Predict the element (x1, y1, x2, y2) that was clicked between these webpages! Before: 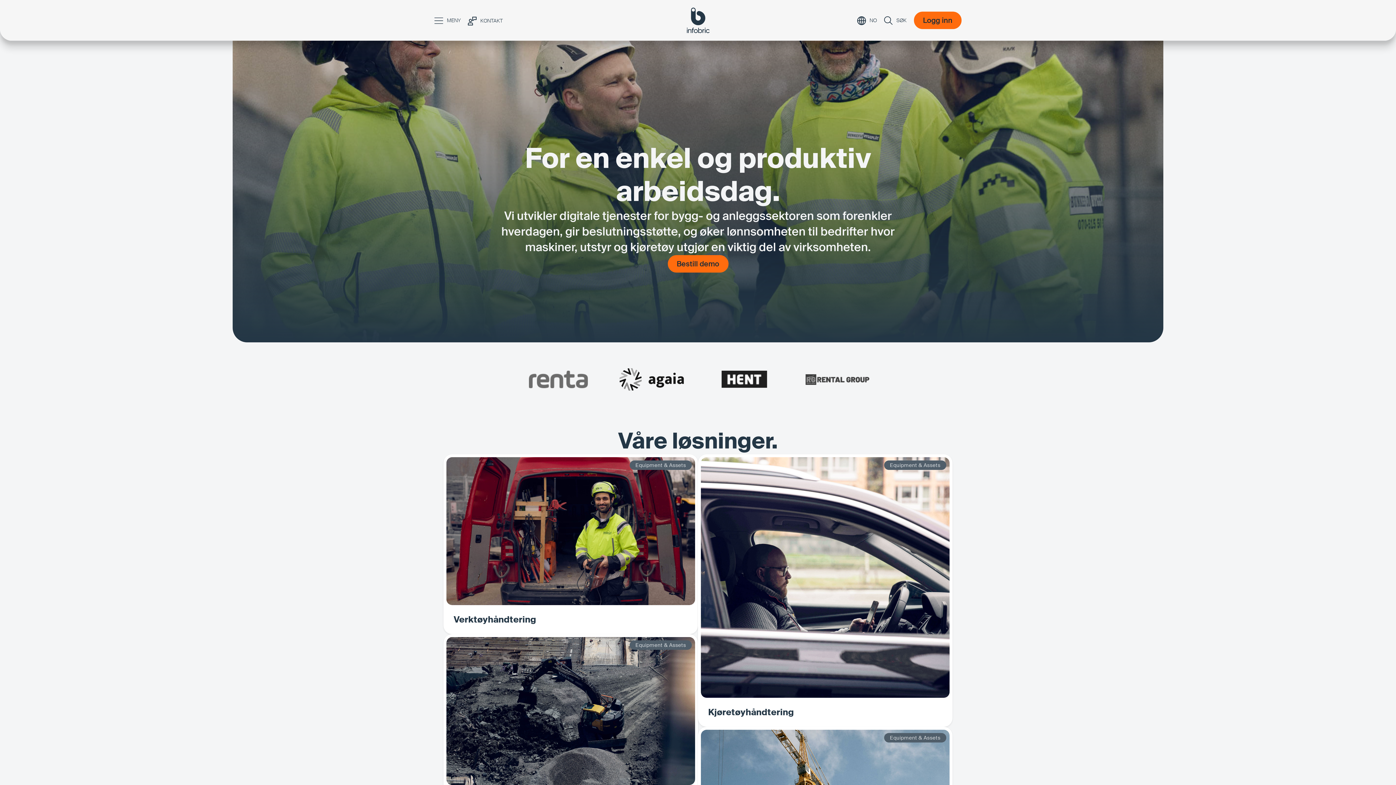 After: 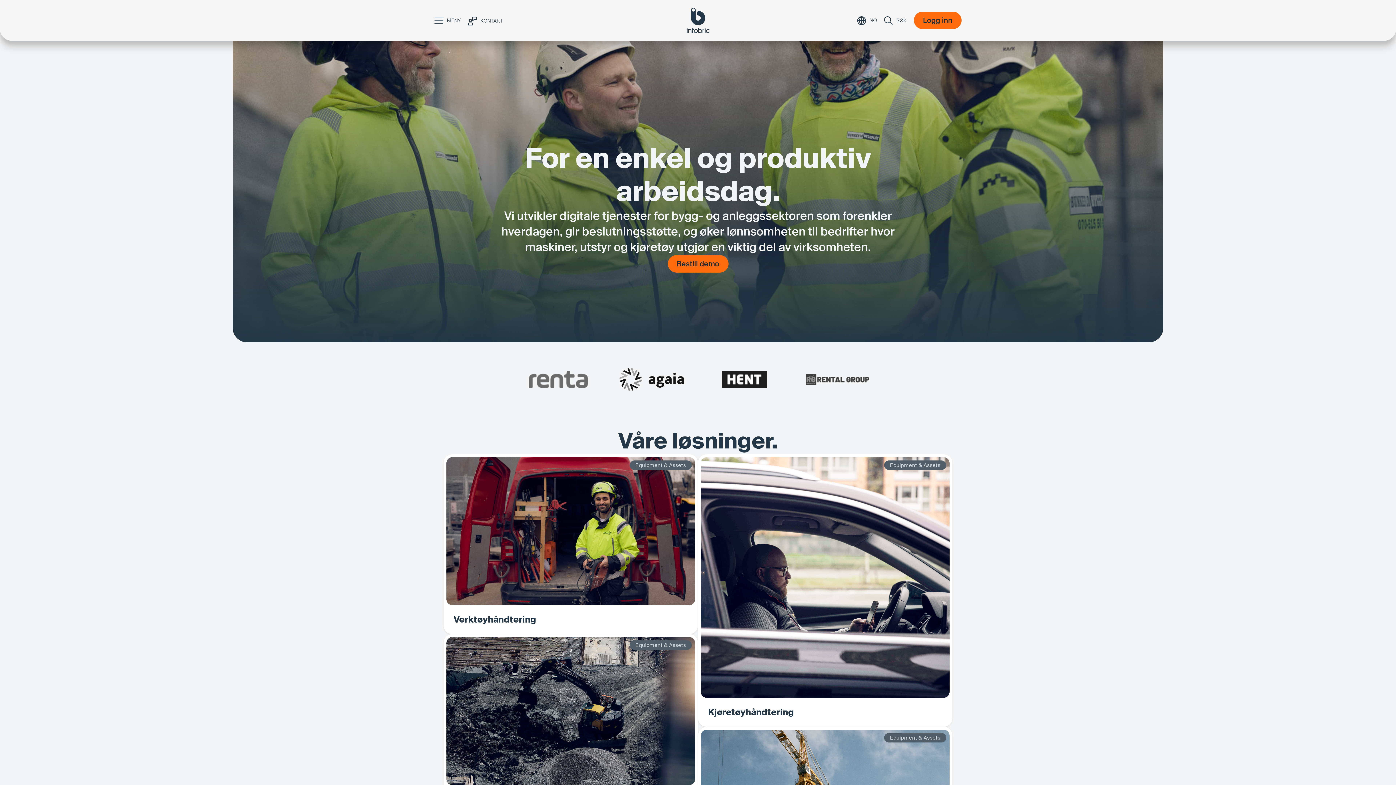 Action: bbox: (686, 7, 709, 33)